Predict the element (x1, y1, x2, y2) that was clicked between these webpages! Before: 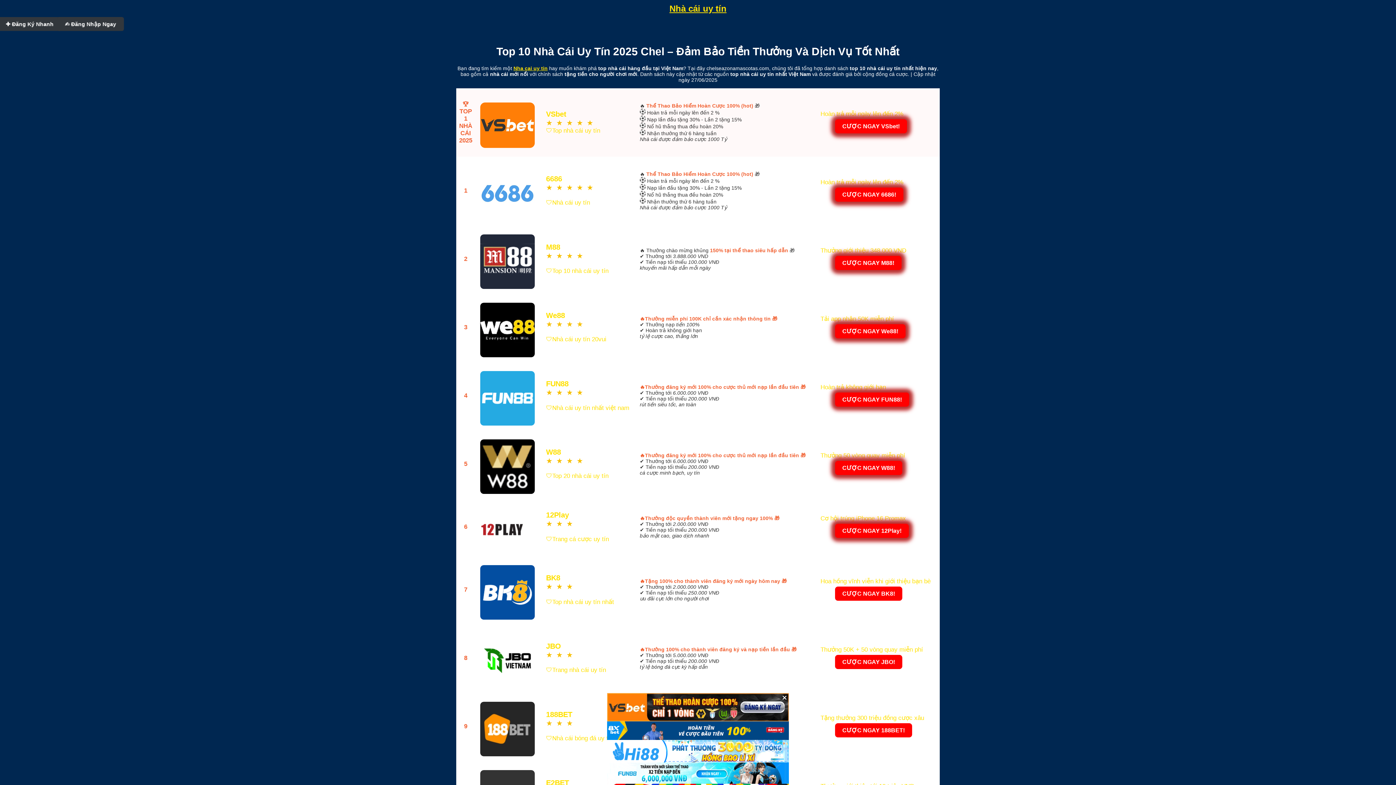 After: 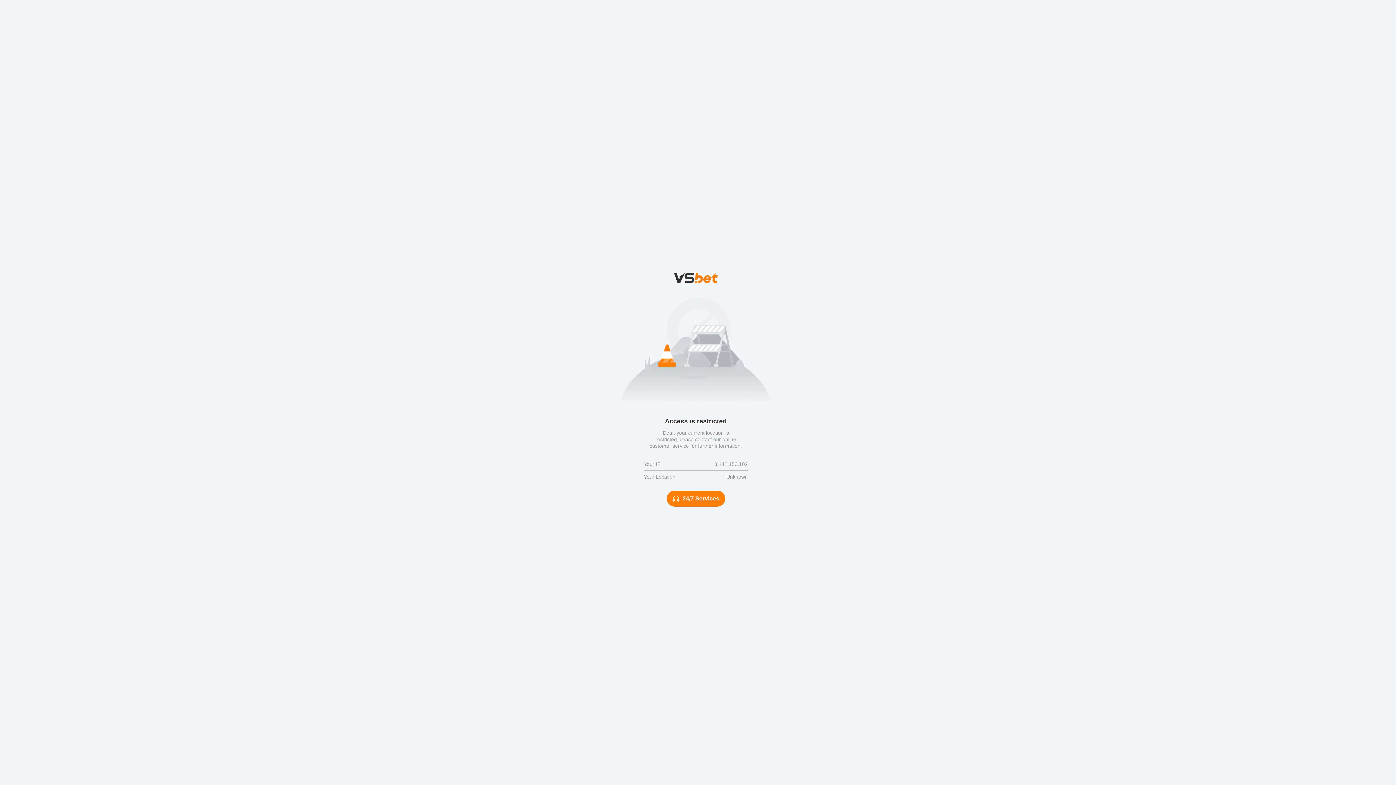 Action: bbox: (478, 92, 537, 153) label: 


